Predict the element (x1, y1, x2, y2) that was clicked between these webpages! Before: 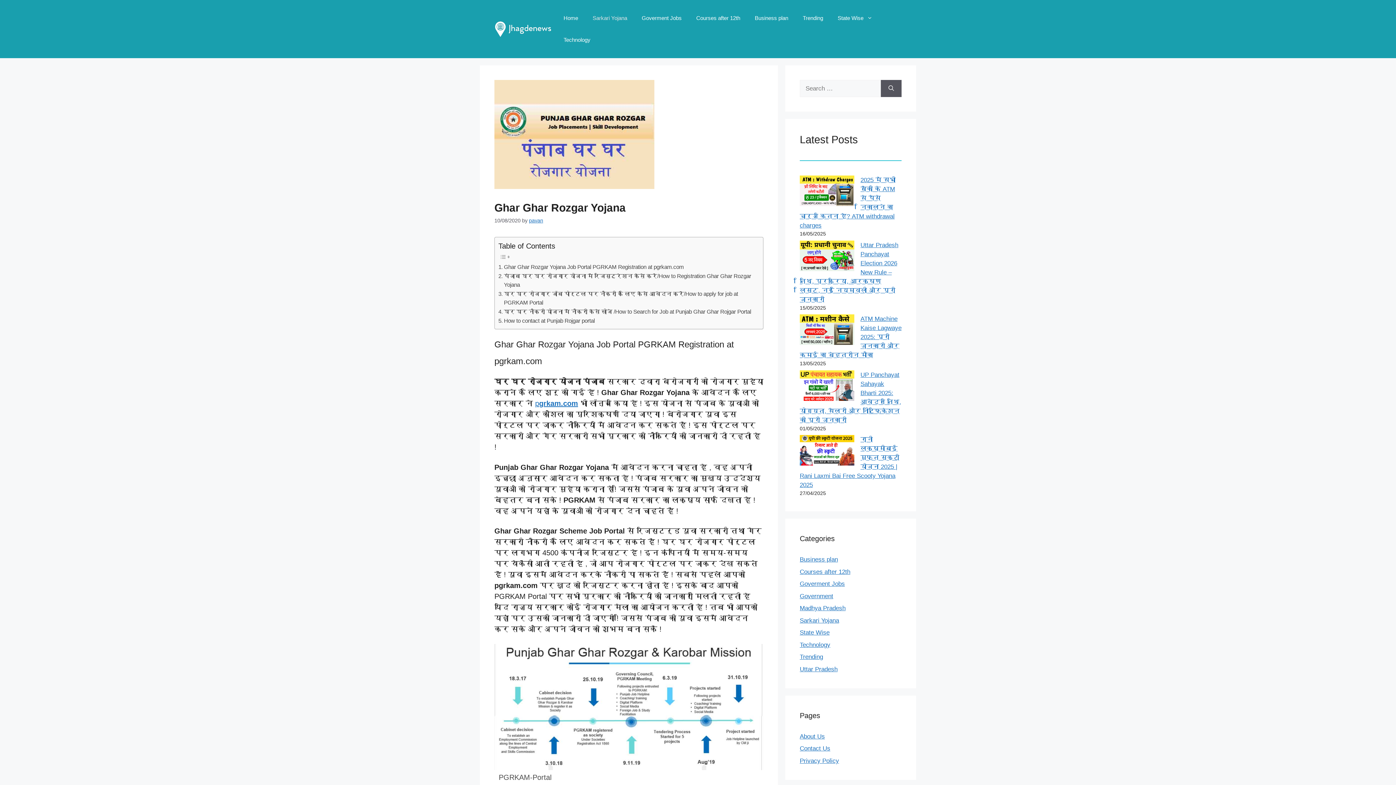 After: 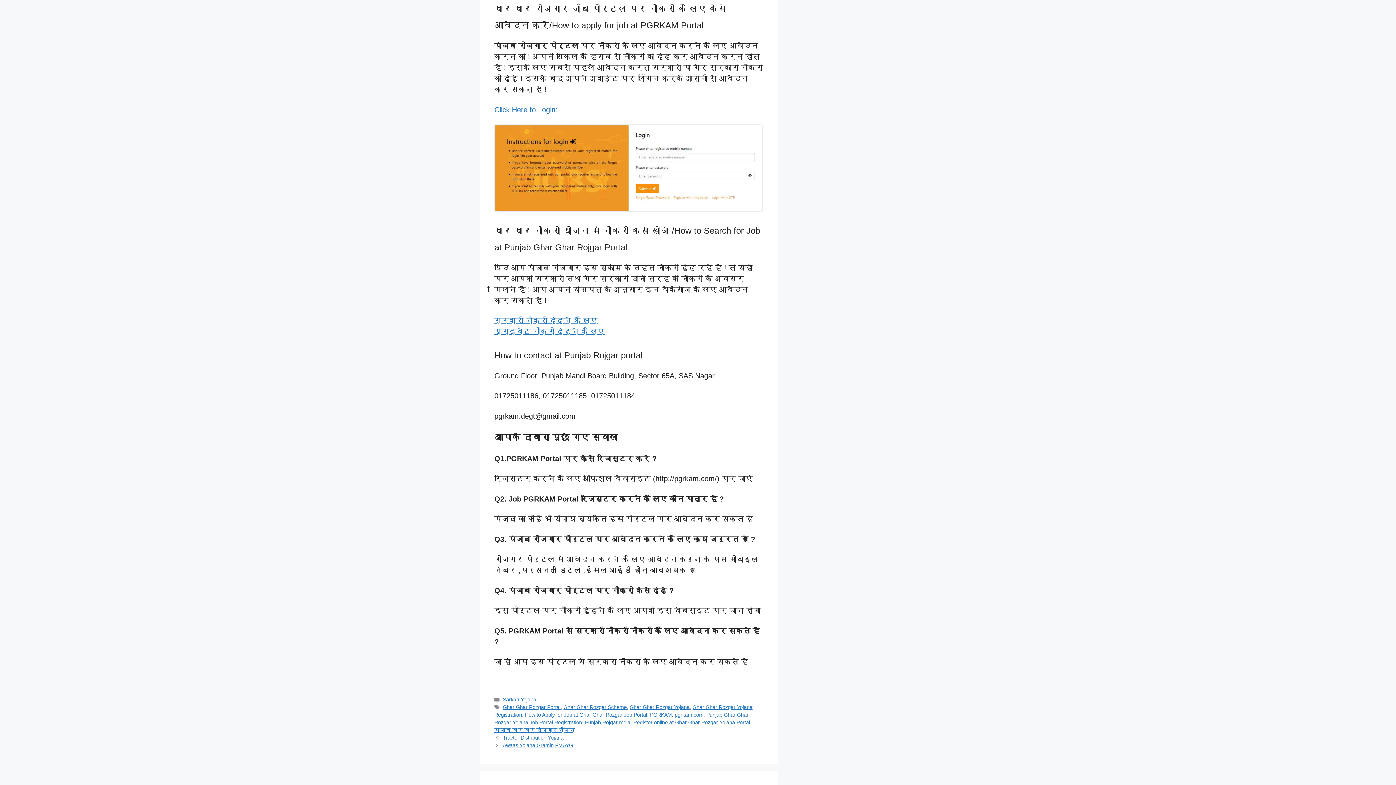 Action: bbox: (498, 289, 756, 307) label: घर घर रोजगार जॉब पोर्टल पर नौकरी के लिए कैसे आवेदन करें/How to apply for job at PGRKAM Portal